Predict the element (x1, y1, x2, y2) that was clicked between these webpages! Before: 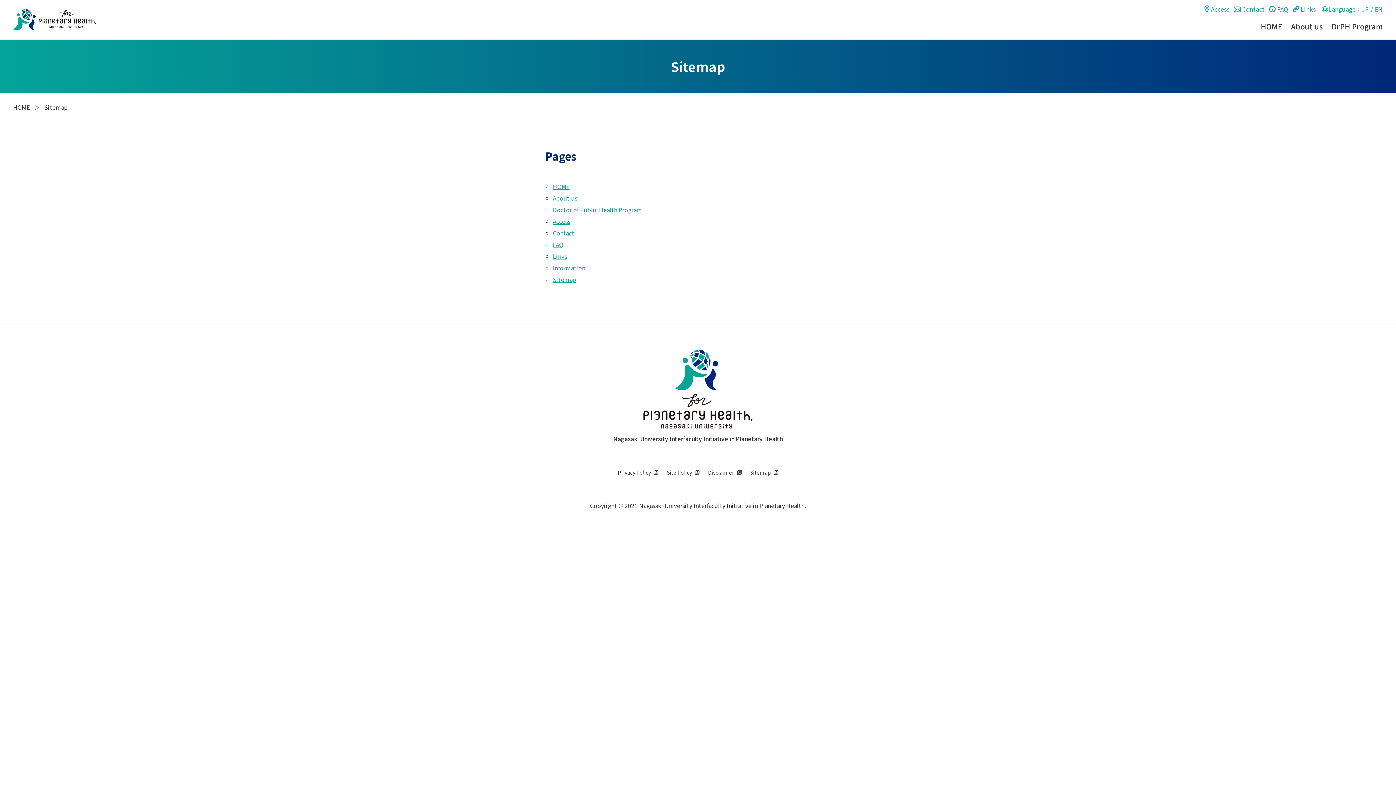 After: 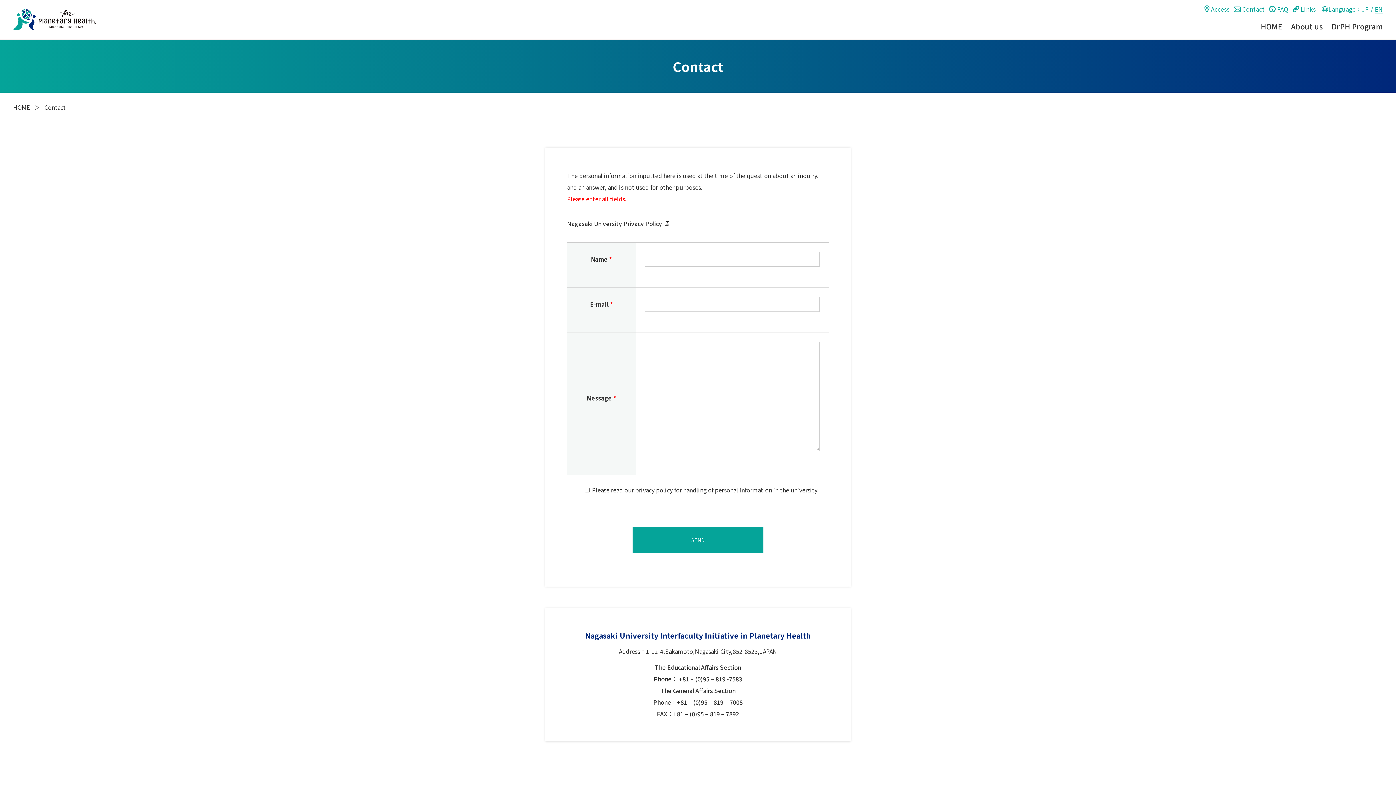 Action: label: Contact bbox: (1234, 2, 1265, 15)